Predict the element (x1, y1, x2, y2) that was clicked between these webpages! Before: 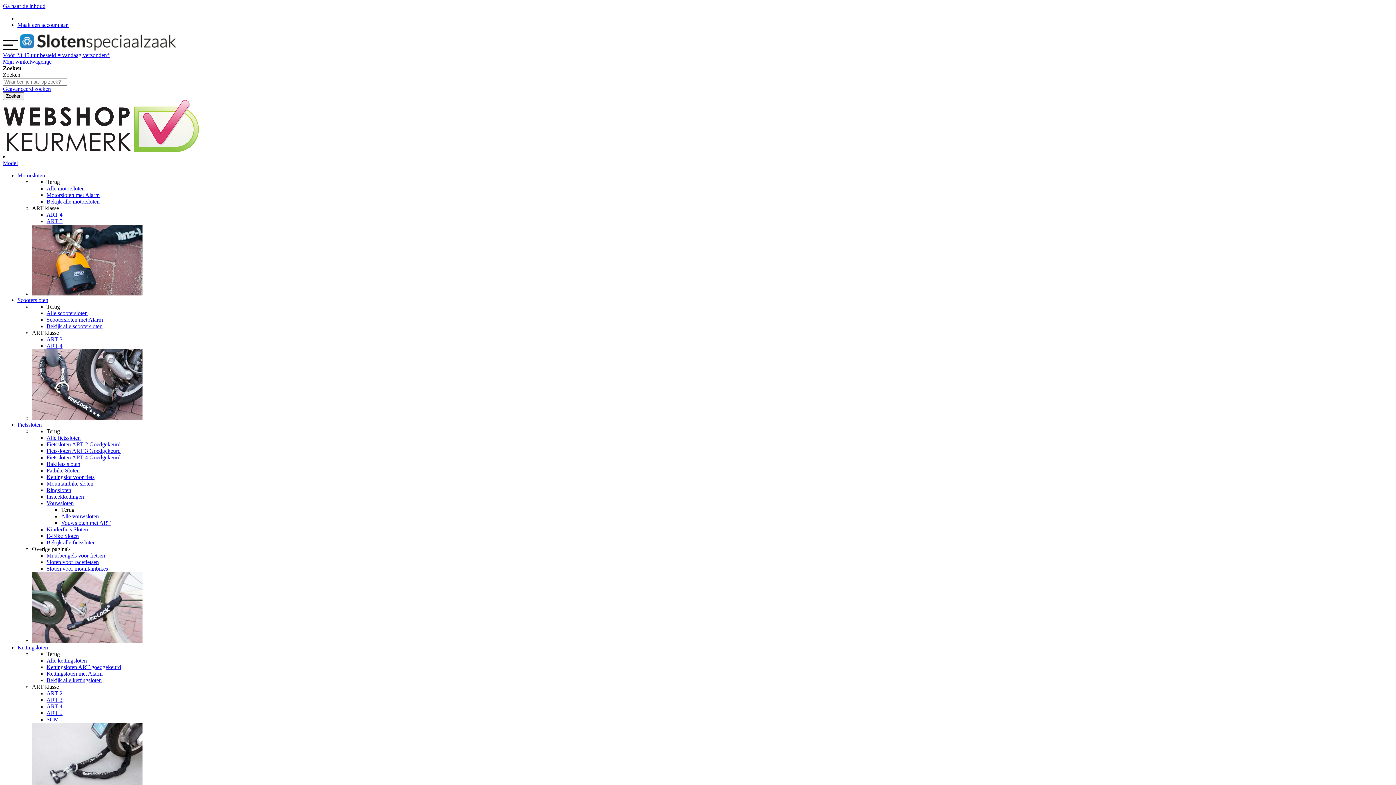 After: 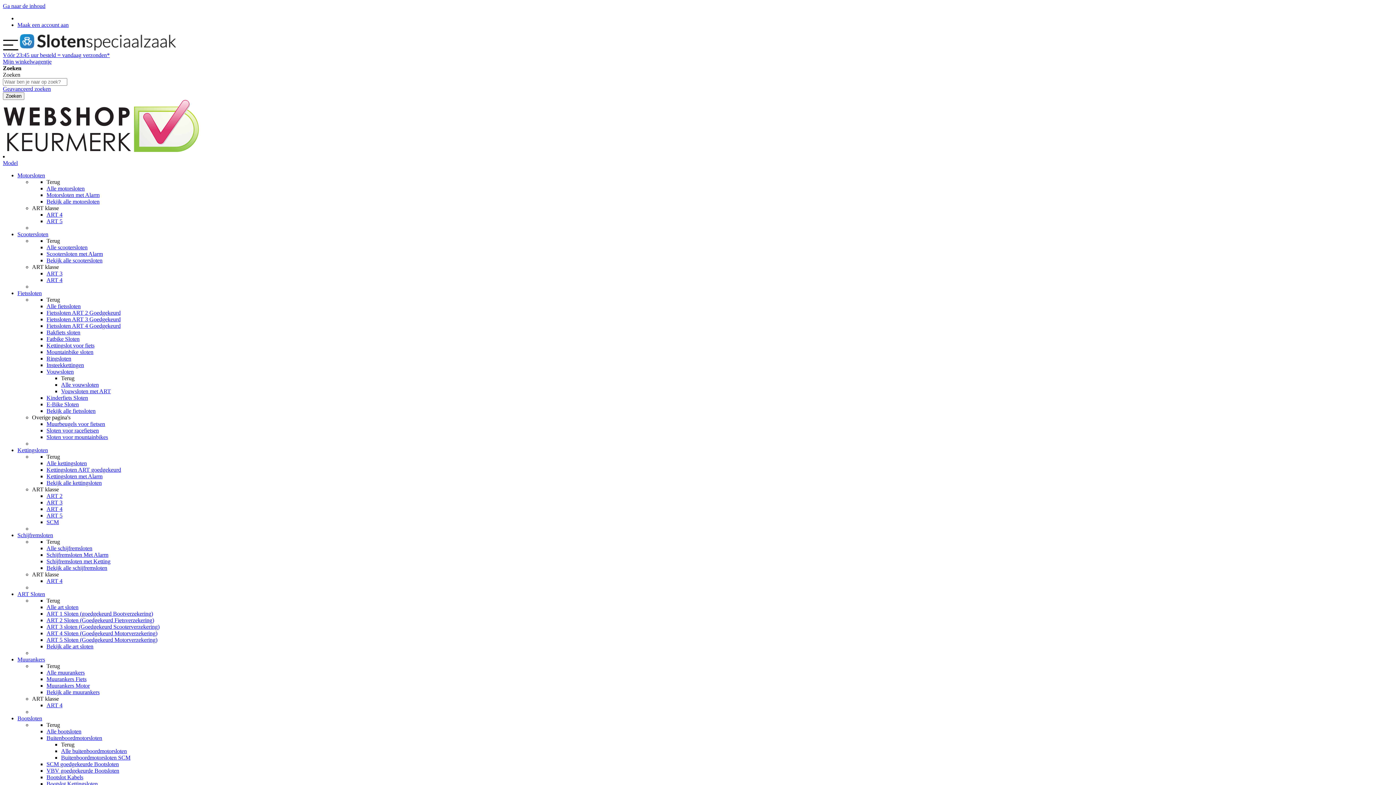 Action: bbox: (46, 657, 86, 664) label: Alle kettingsloten